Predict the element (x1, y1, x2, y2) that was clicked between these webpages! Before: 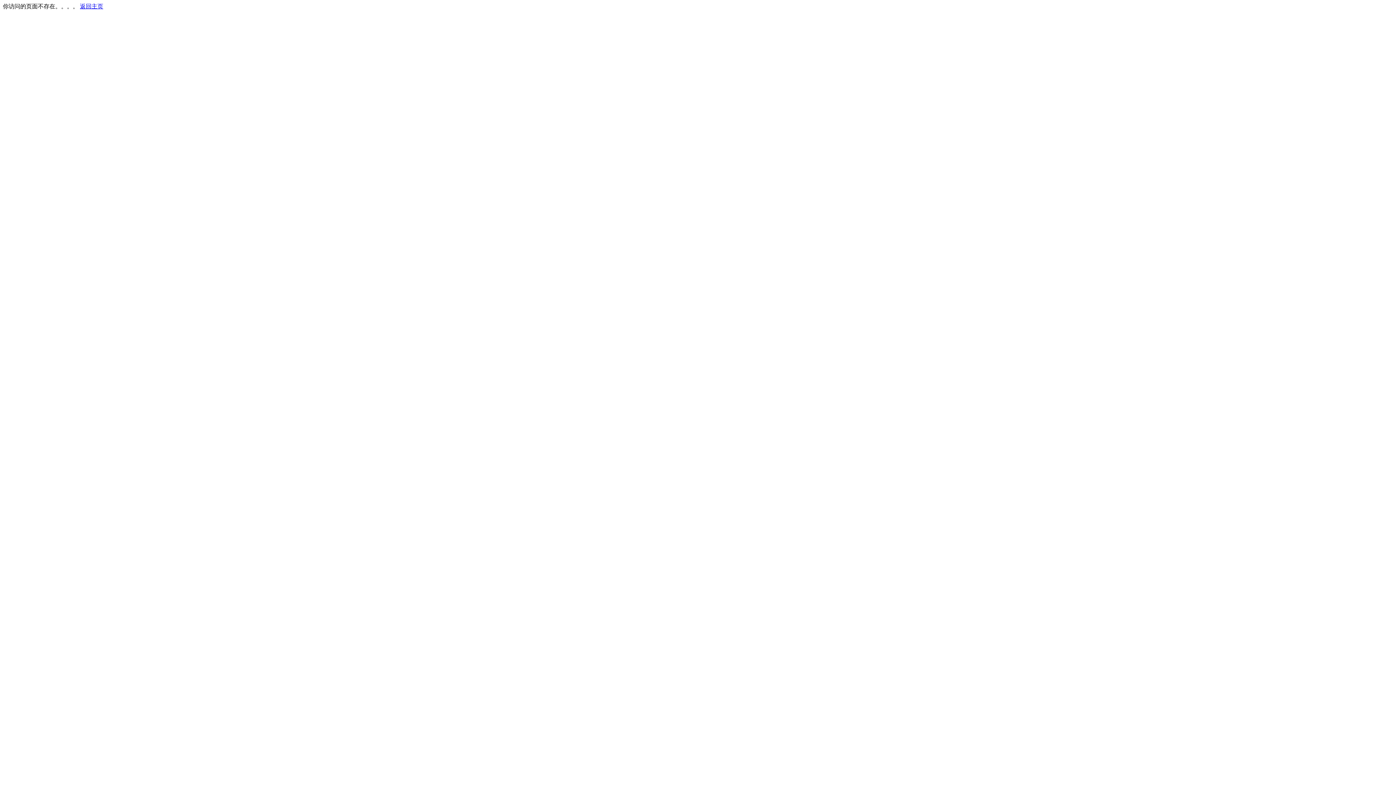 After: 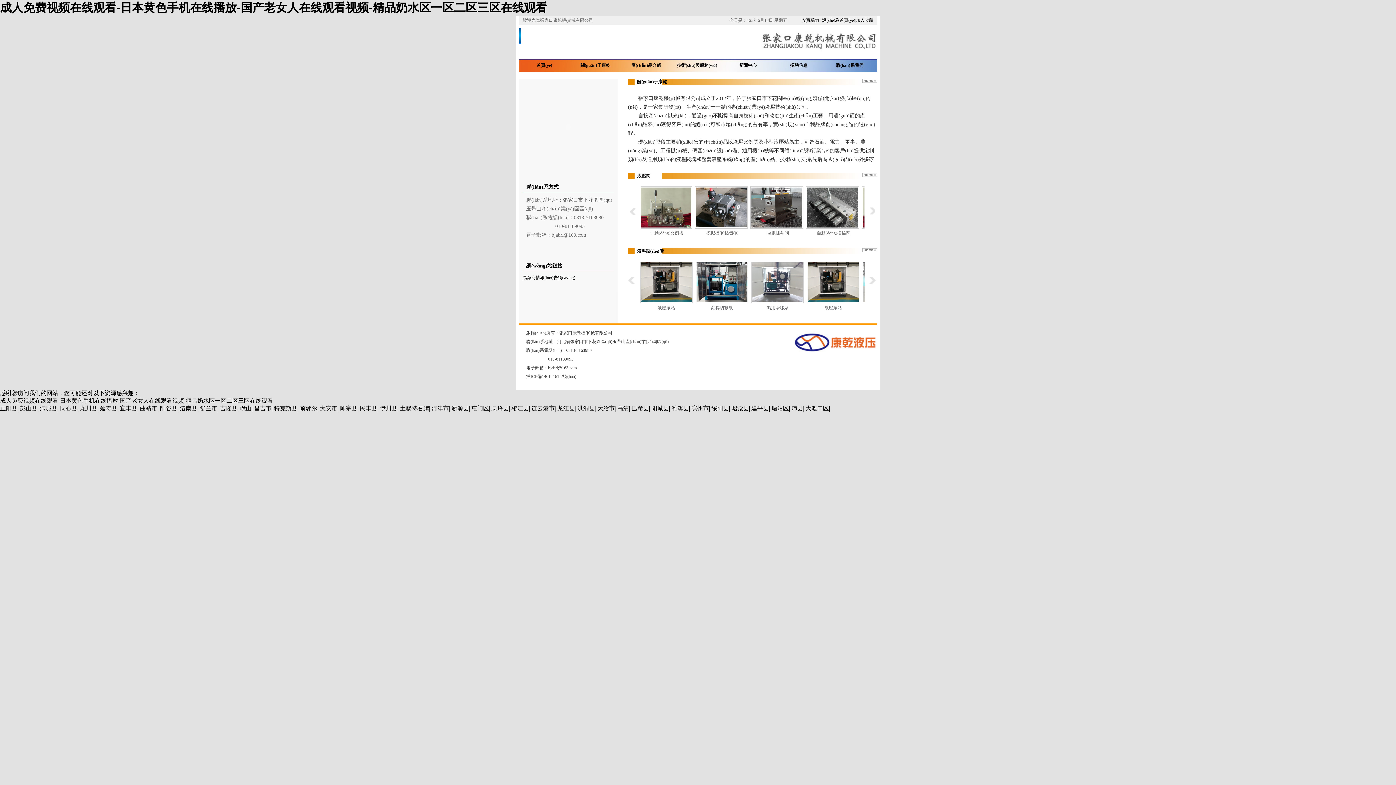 Action: label: 返回主页 bbox: (80, 3, 103, 9)